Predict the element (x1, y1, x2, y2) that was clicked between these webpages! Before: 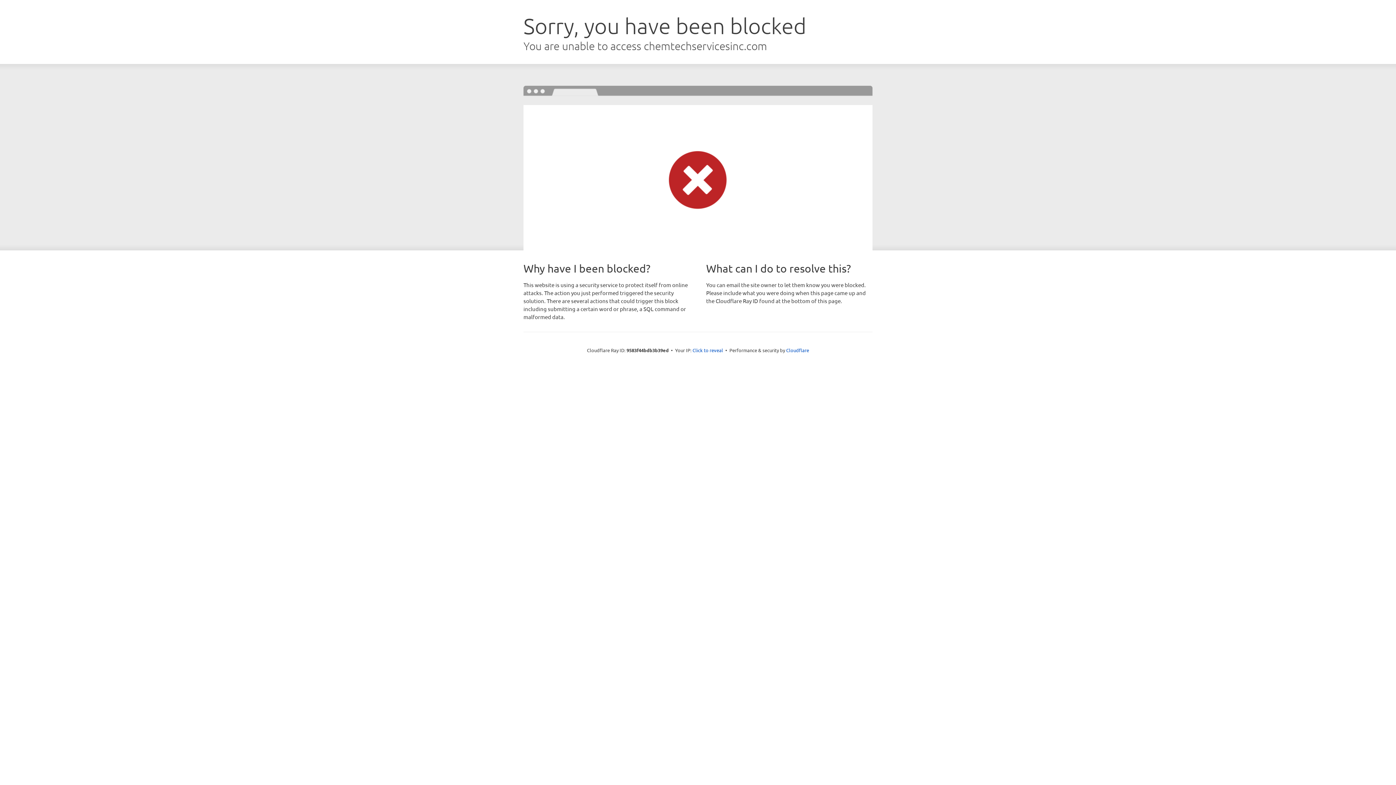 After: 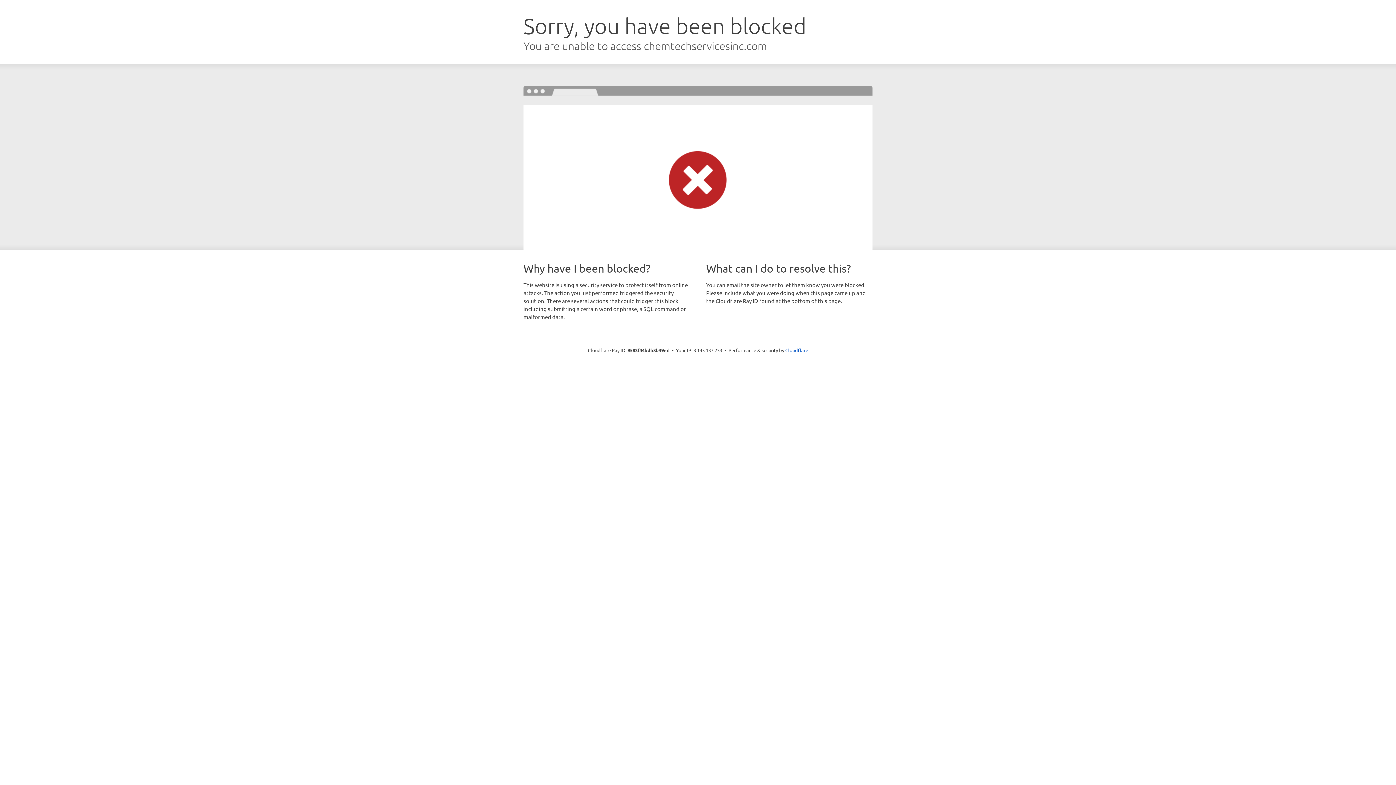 Action: label: Click to reveal bbox: (692, 346, 723, 353)